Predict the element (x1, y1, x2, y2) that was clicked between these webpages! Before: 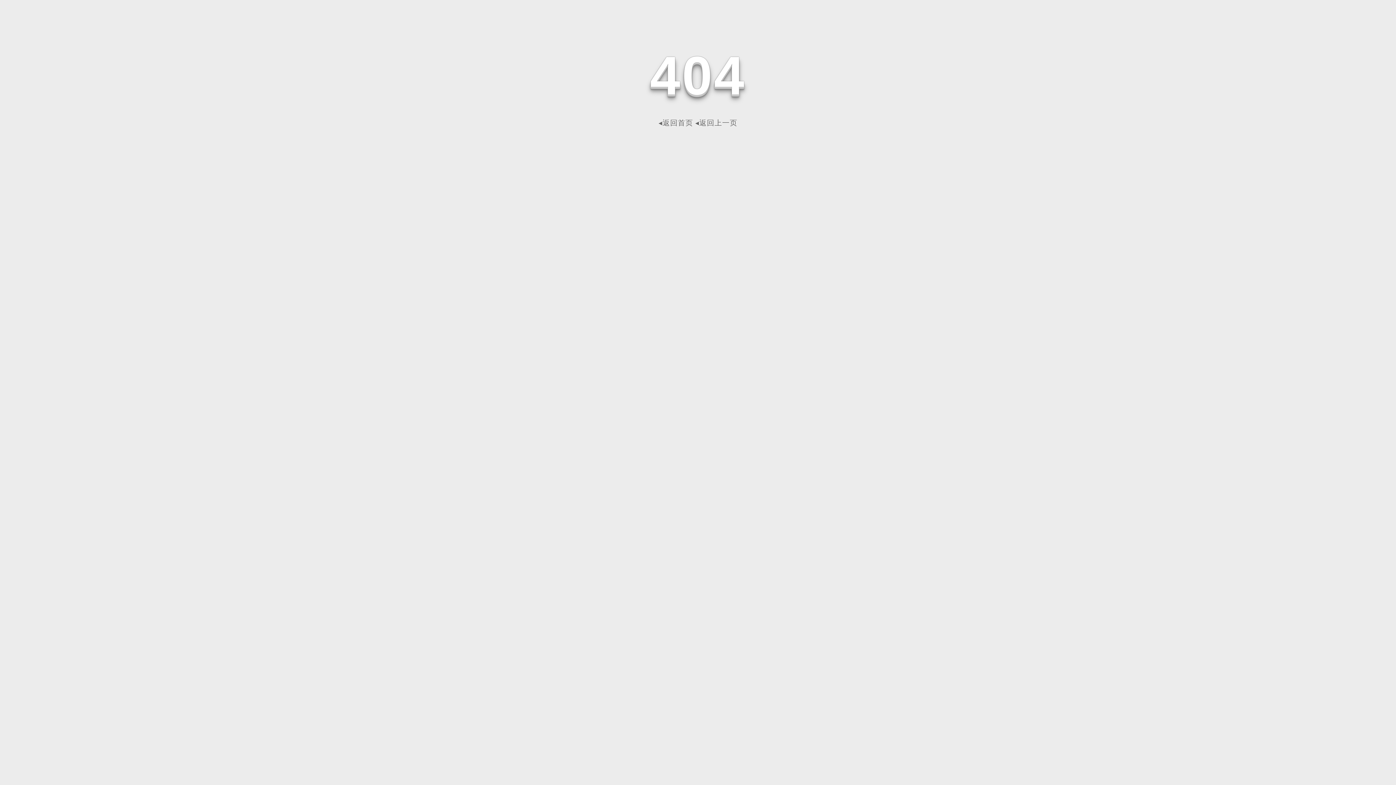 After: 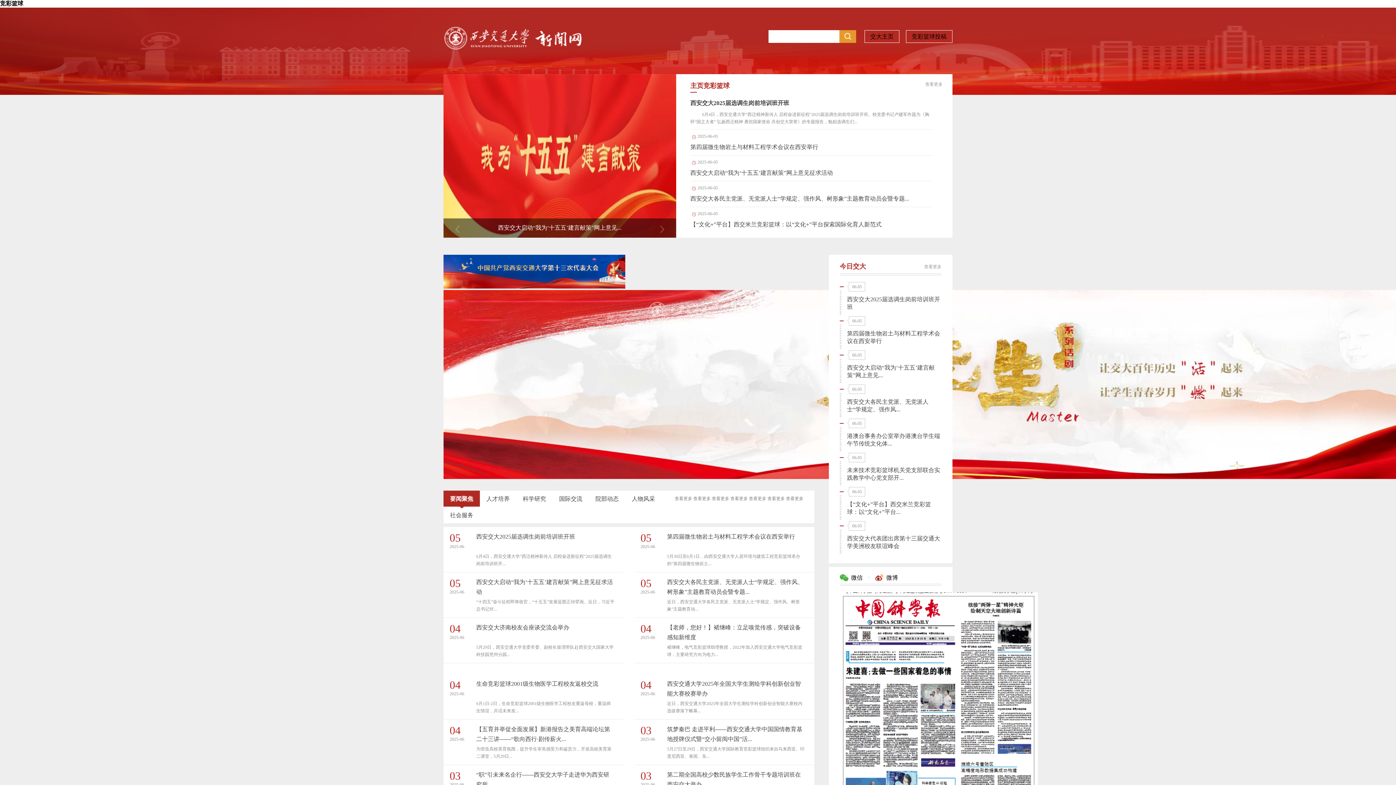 Action: bbox: (658, 118, 693, 126) label: ◂返回首页